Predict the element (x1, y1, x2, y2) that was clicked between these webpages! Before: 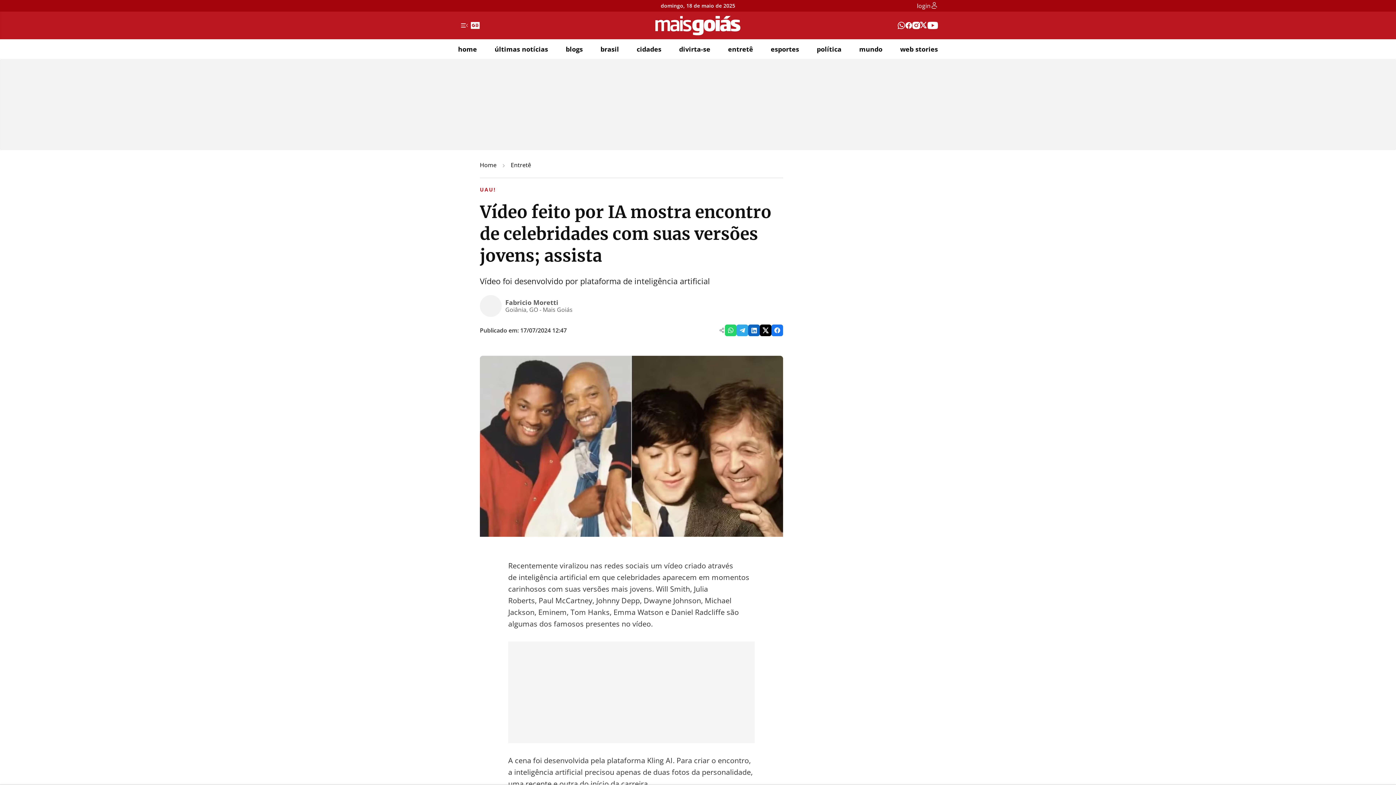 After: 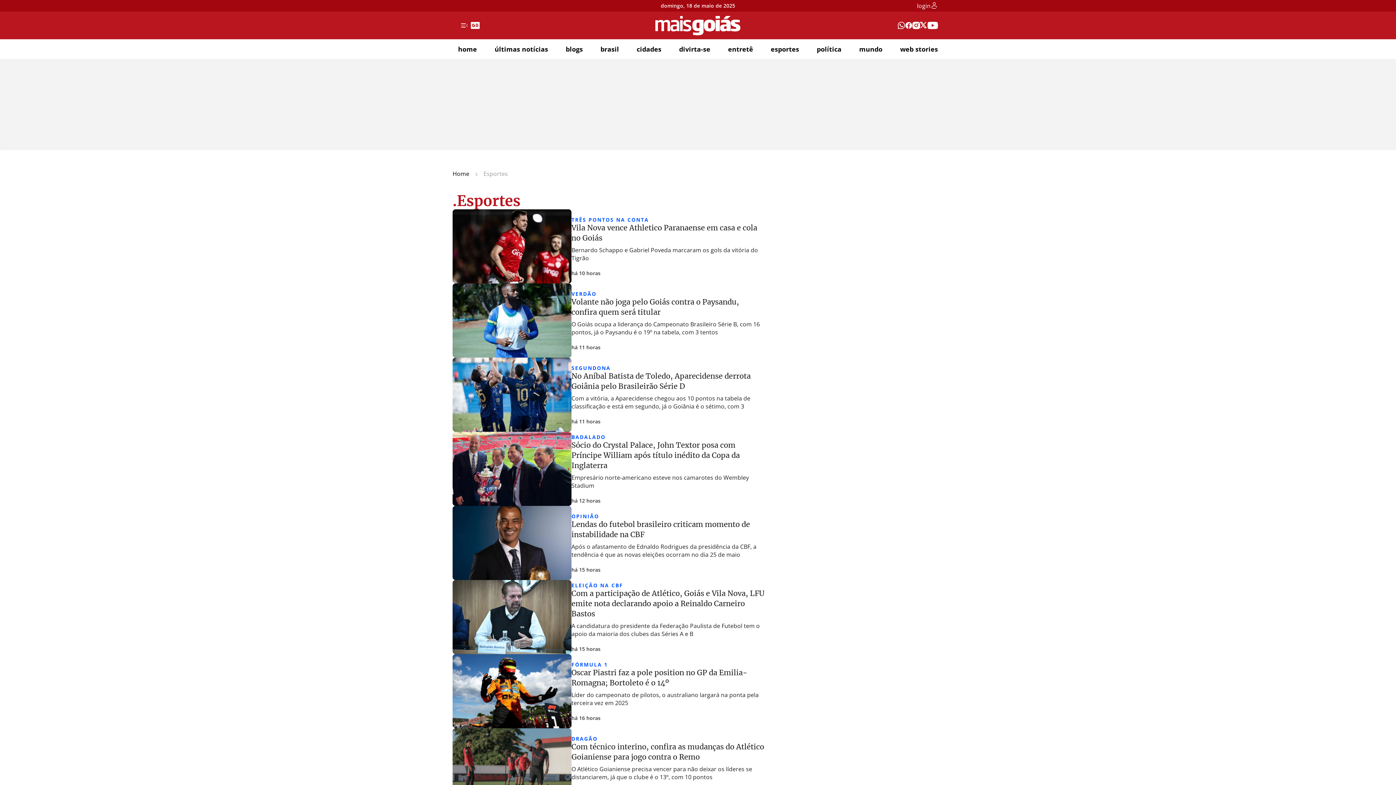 Action: label: esportes bbox: (770, 45, 799, 52)